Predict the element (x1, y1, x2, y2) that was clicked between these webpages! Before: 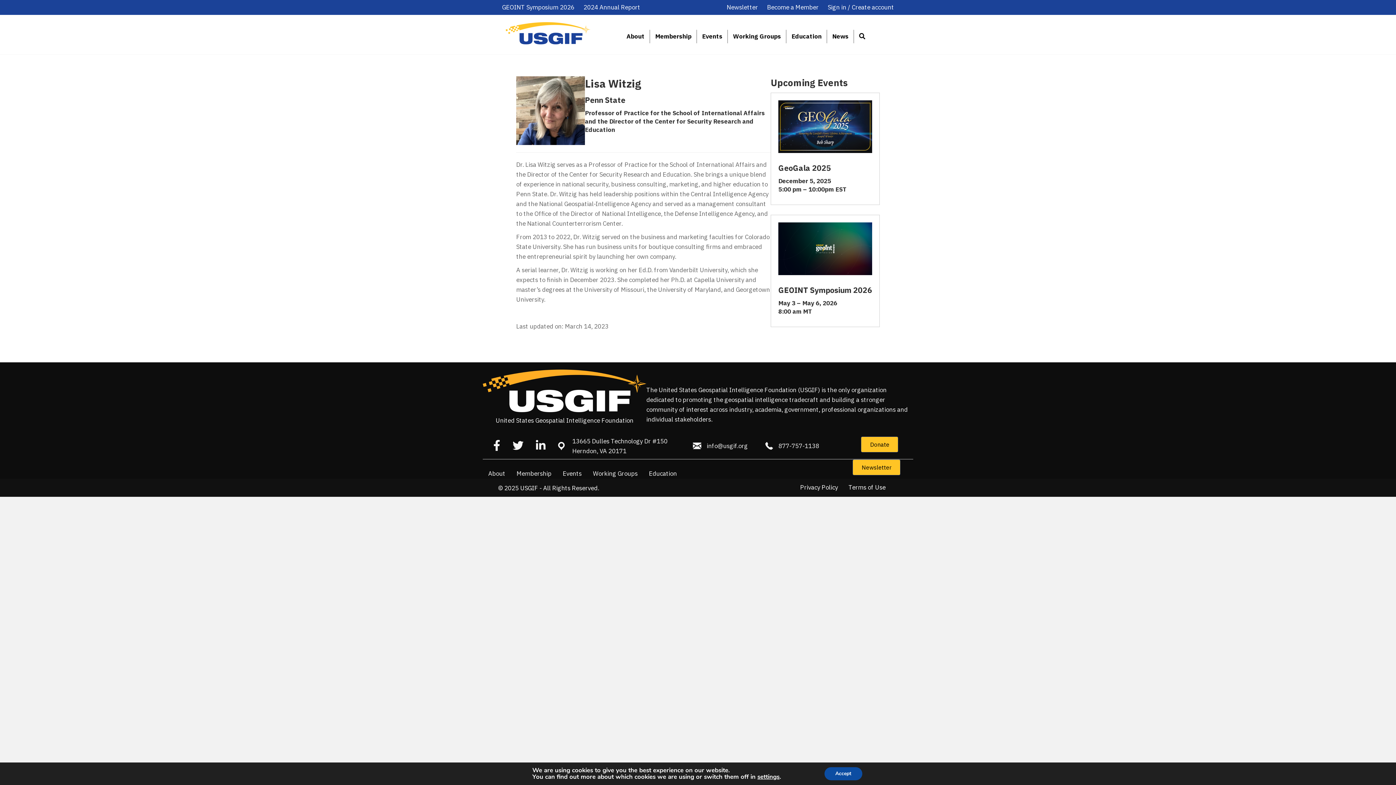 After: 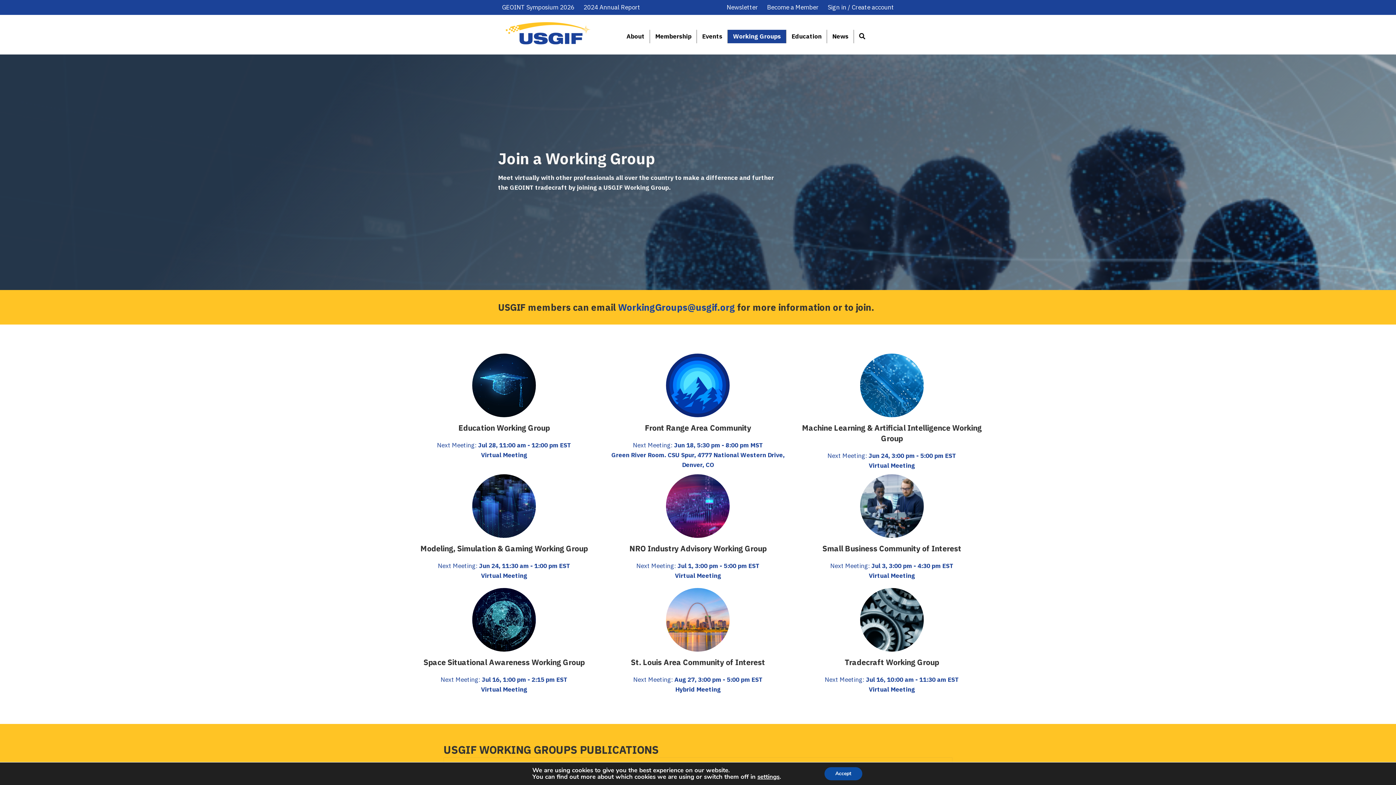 Action: label: Working Groups bbox: (728, 29, 786, 43)